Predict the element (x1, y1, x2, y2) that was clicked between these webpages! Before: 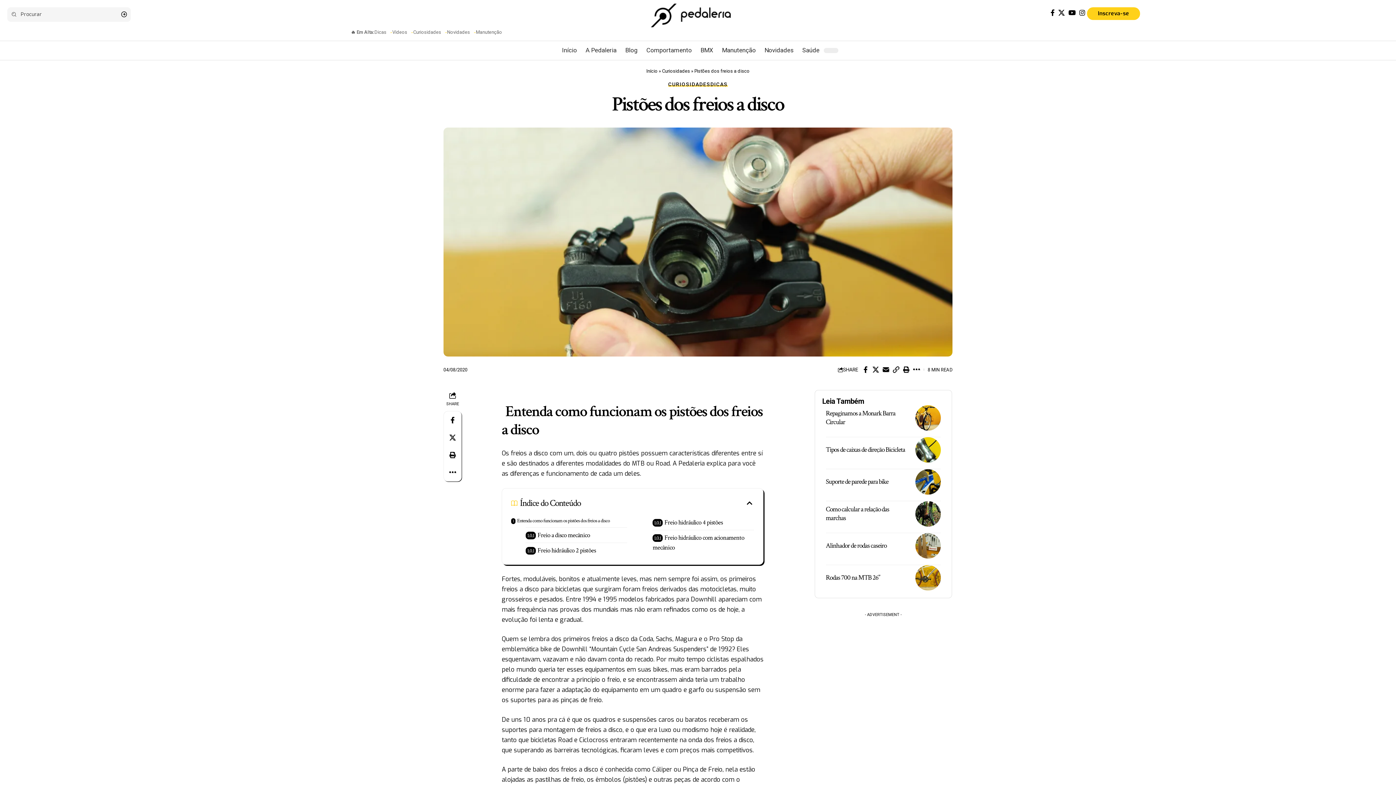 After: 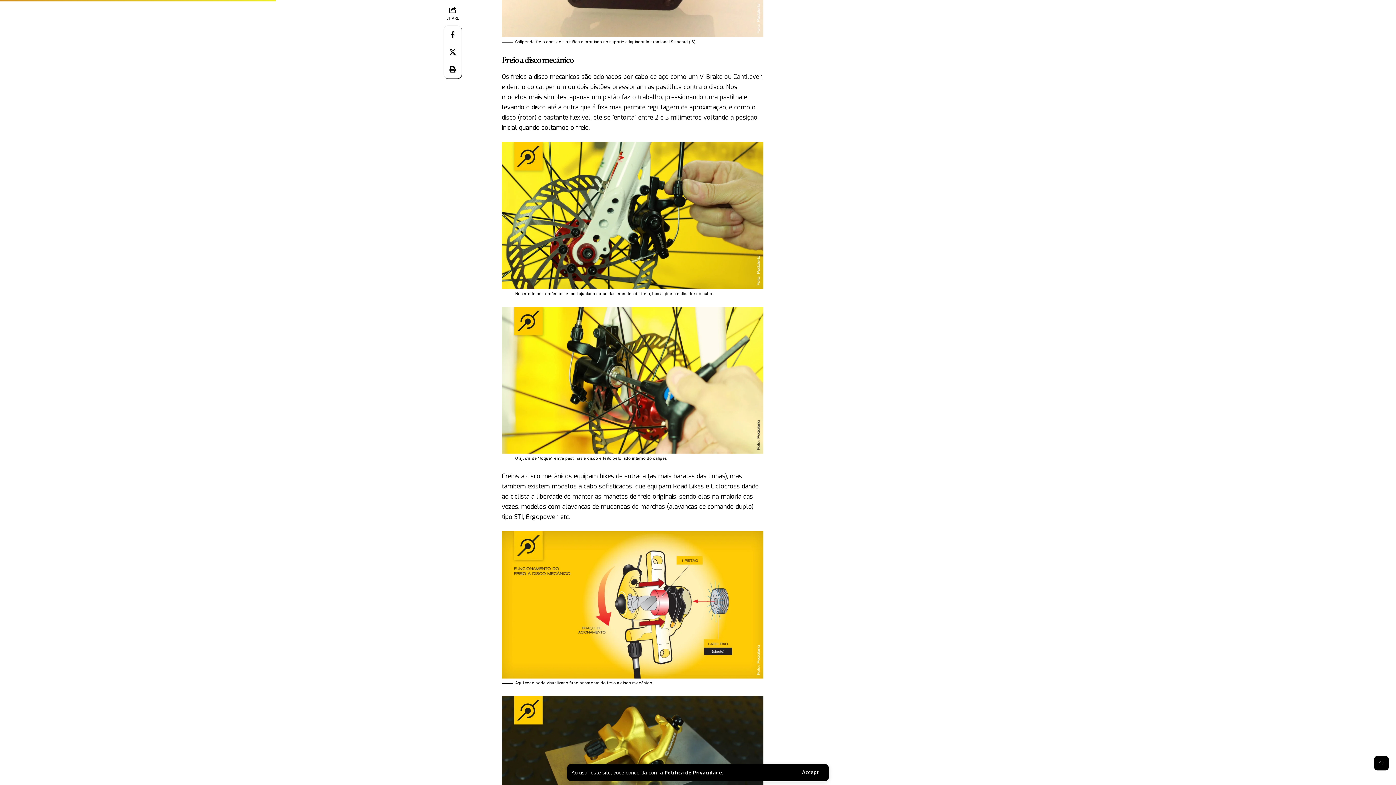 Action: bbox: (525, 527, 627, 542) label: Freio a disco mecânico